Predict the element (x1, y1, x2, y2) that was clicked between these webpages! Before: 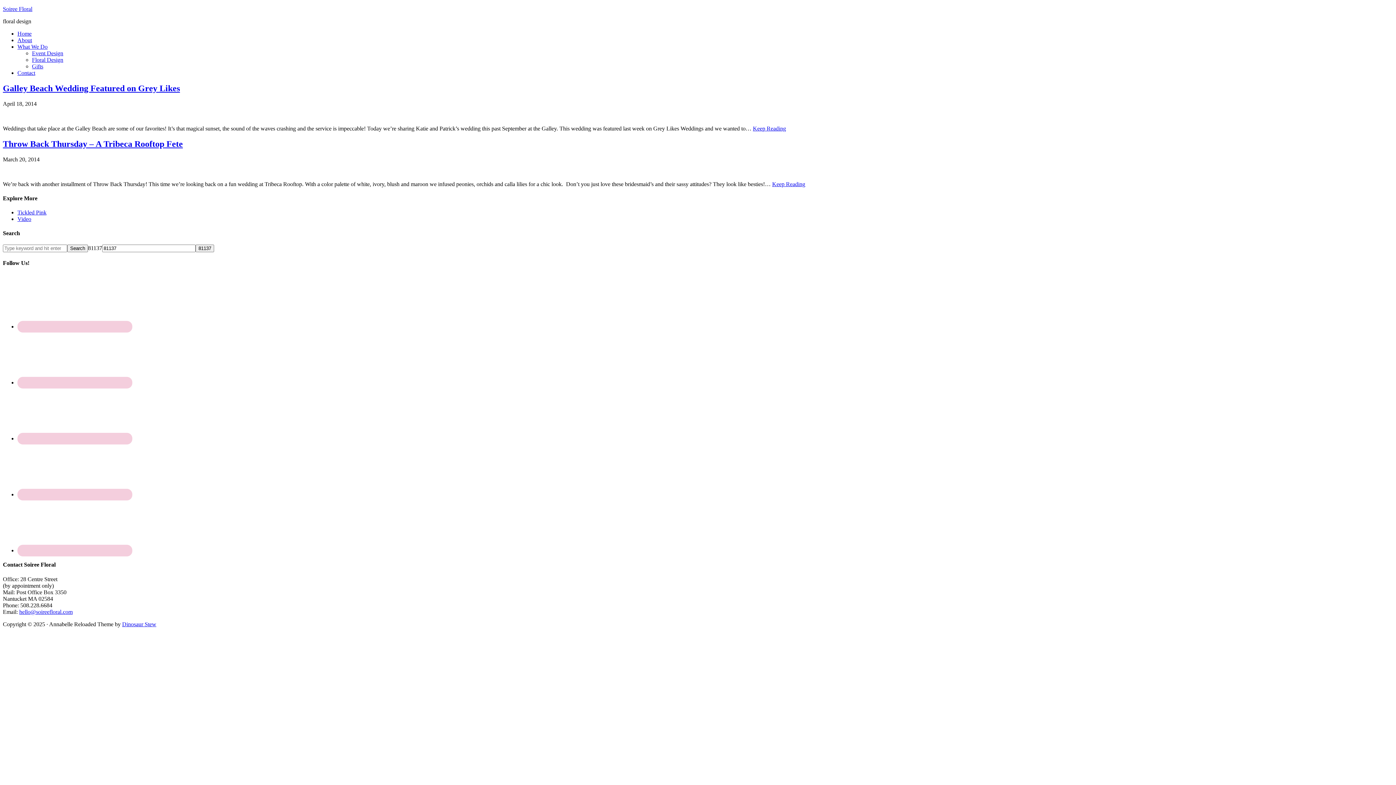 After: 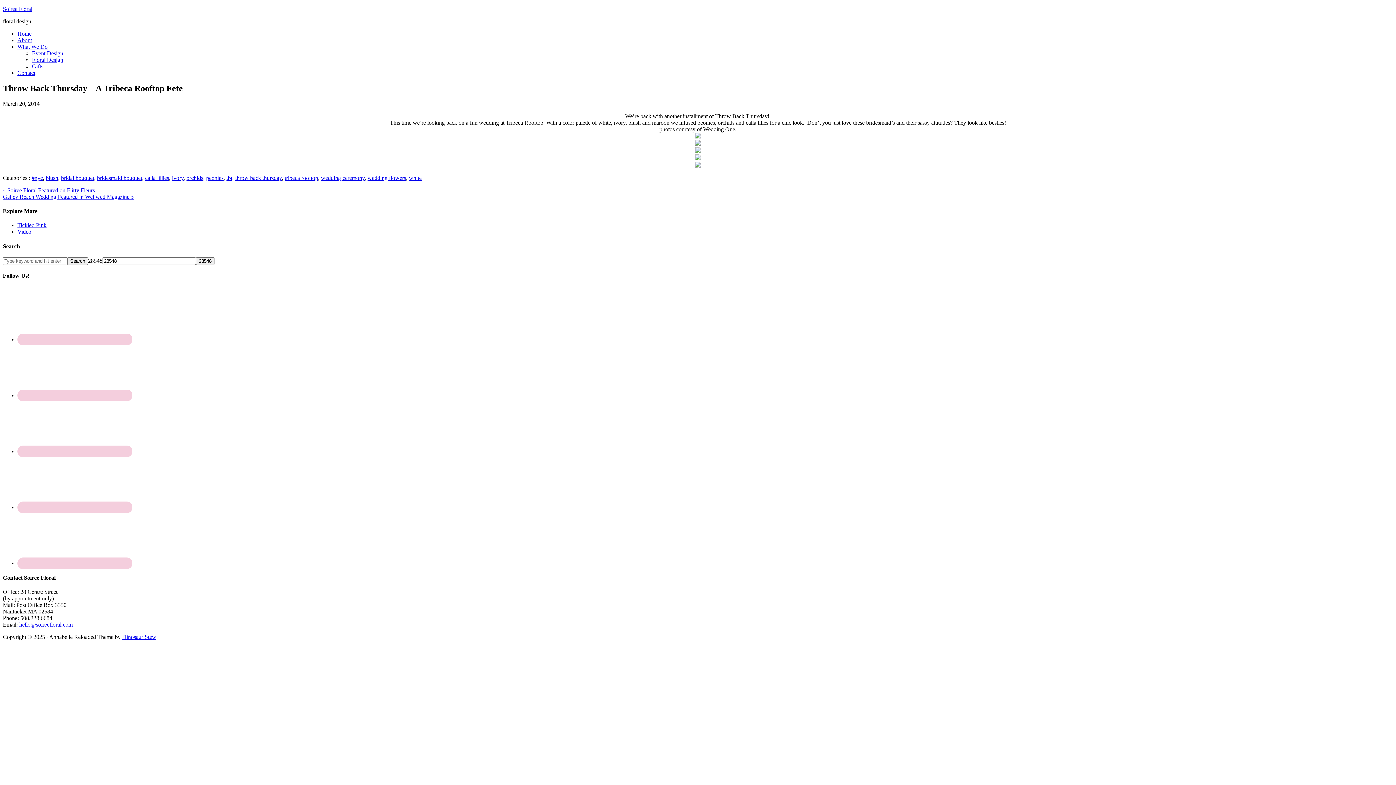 Action: label: Throw Back Thursday – A Tribeca Rooftop Fete bbox: (2, 139, 182, 148)